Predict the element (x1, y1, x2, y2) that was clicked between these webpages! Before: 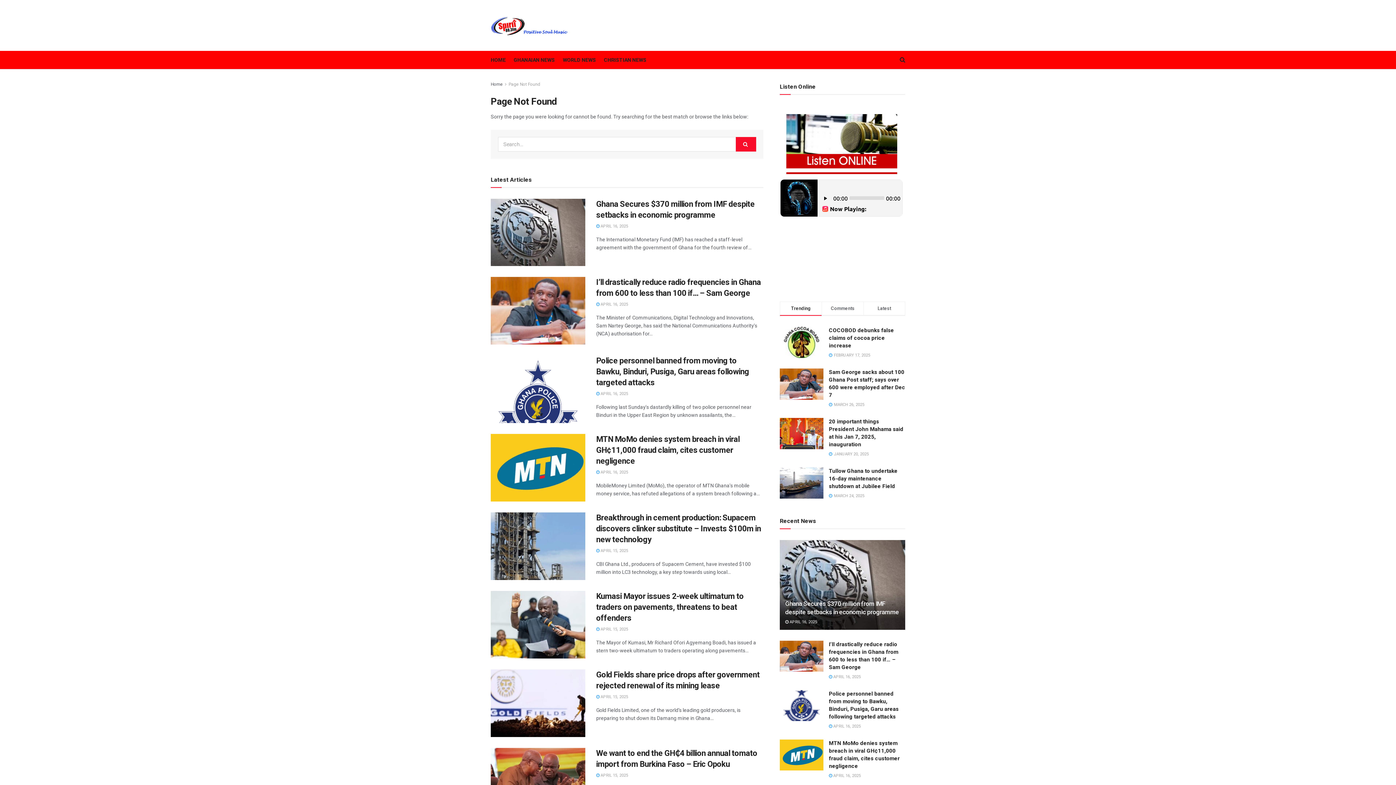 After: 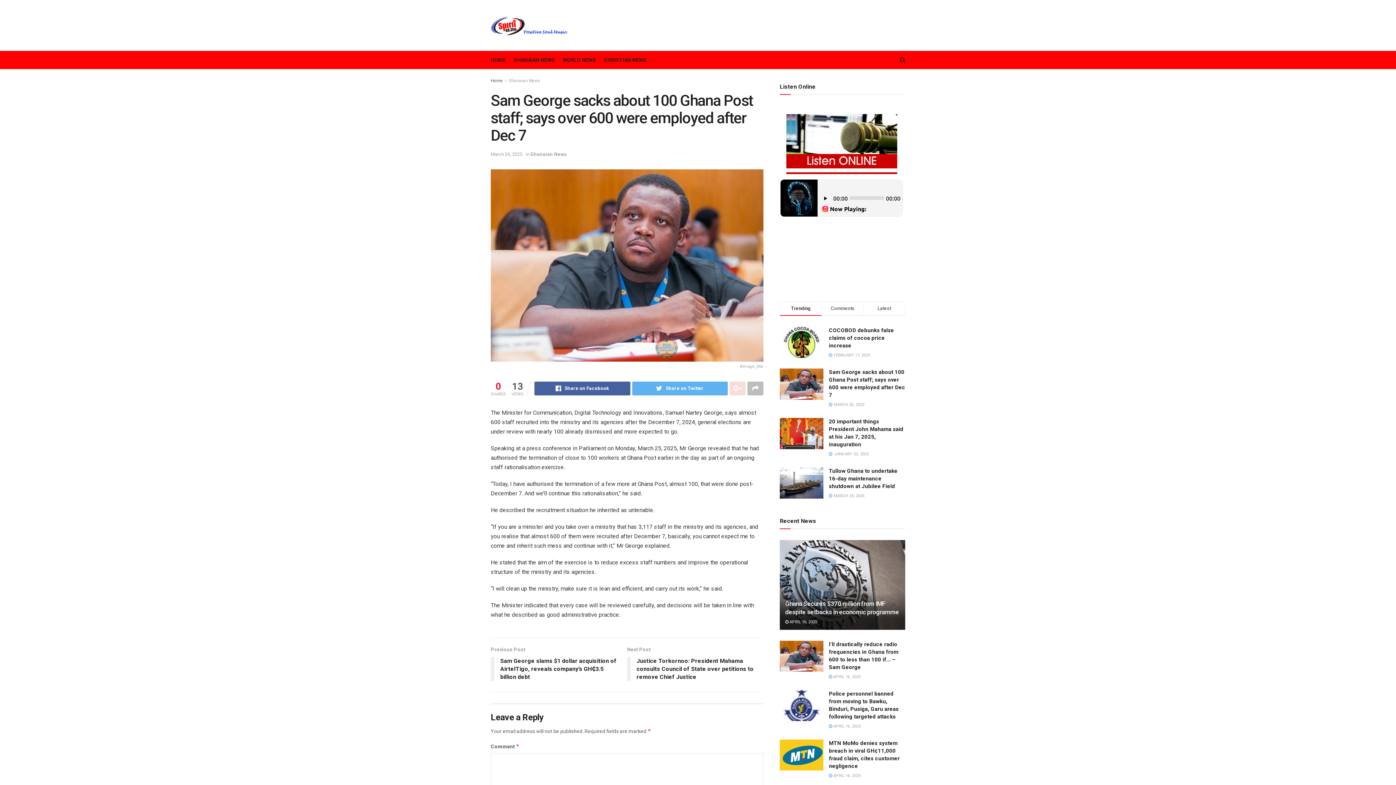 Action: bbox: (780, 368, 823, 399)